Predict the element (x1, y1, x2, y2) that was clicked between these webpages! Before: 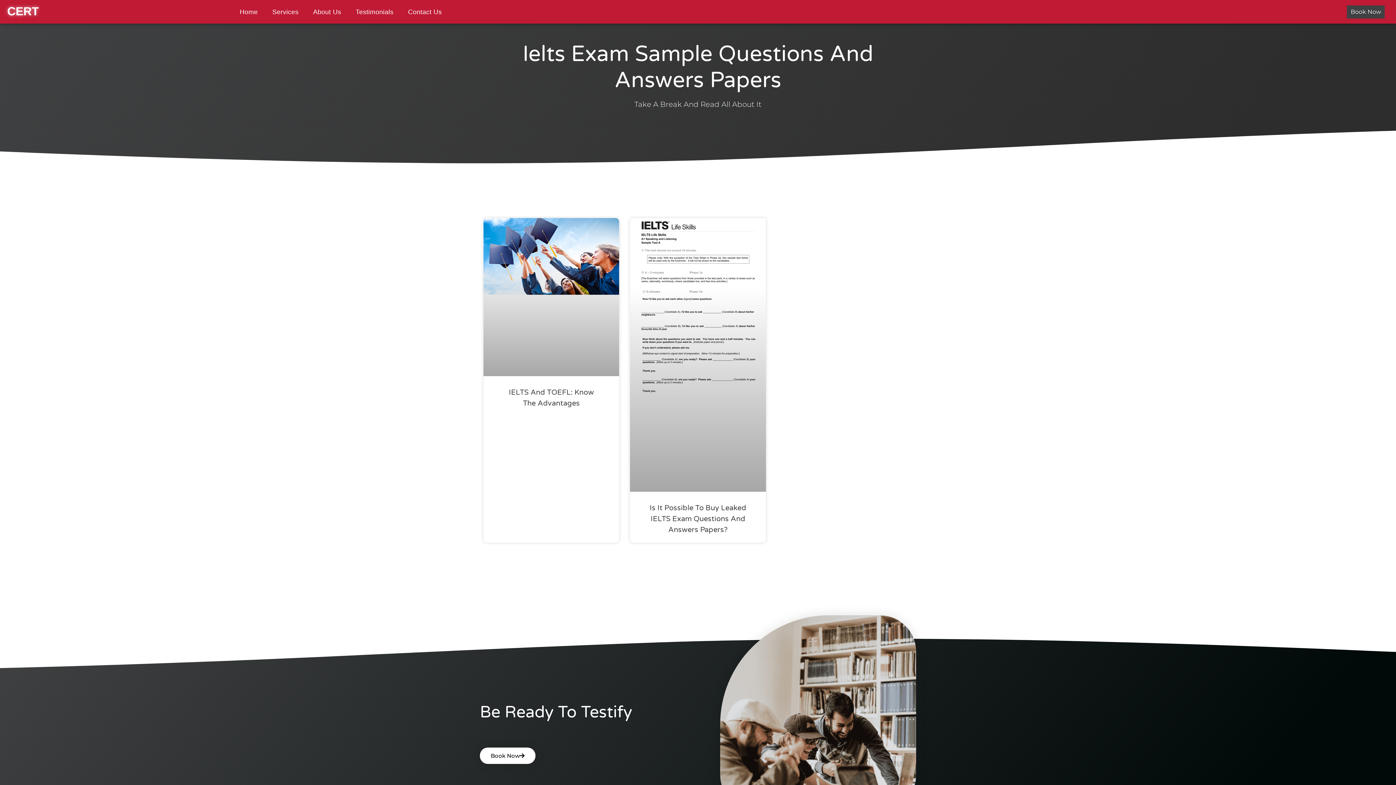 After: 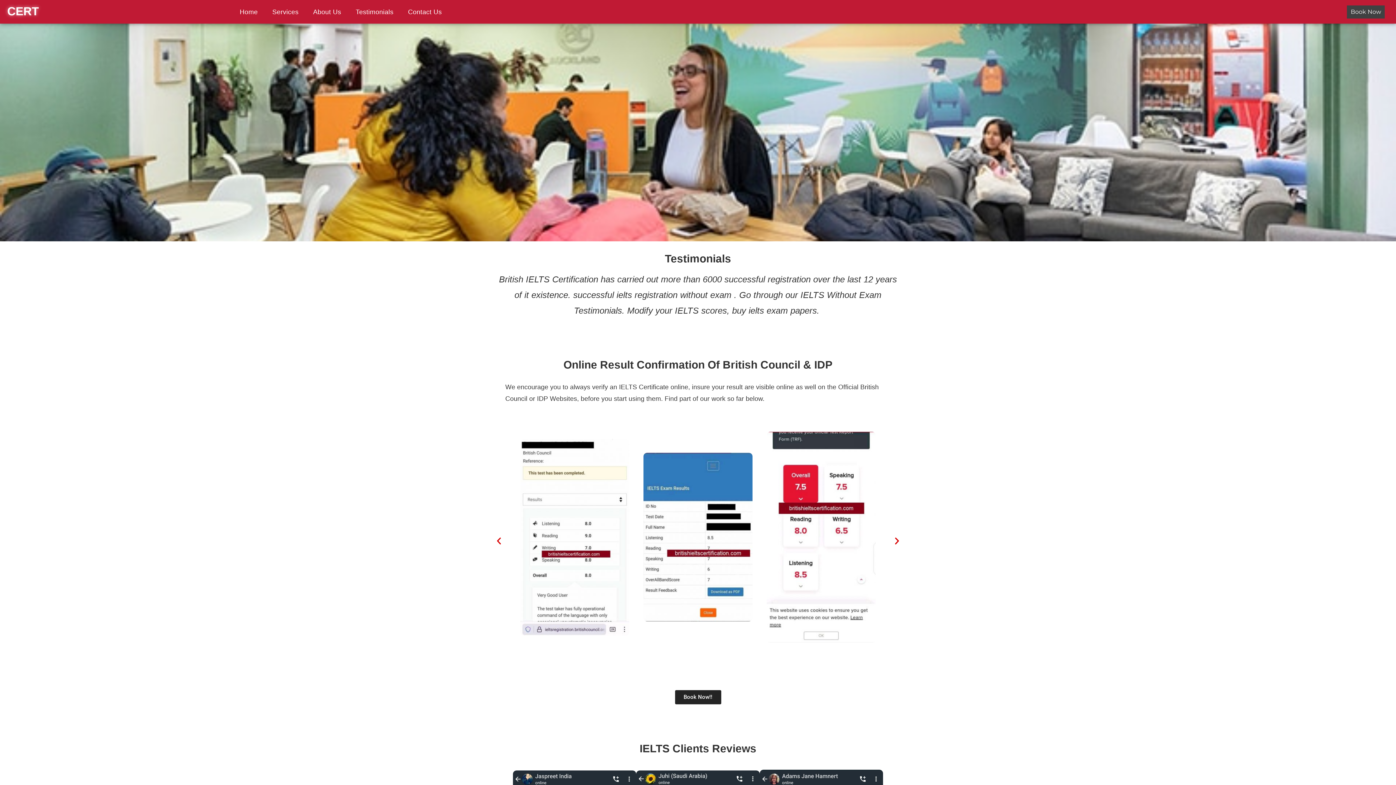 Action: bbox: (348, 3, 400, 20) label: Testimonials